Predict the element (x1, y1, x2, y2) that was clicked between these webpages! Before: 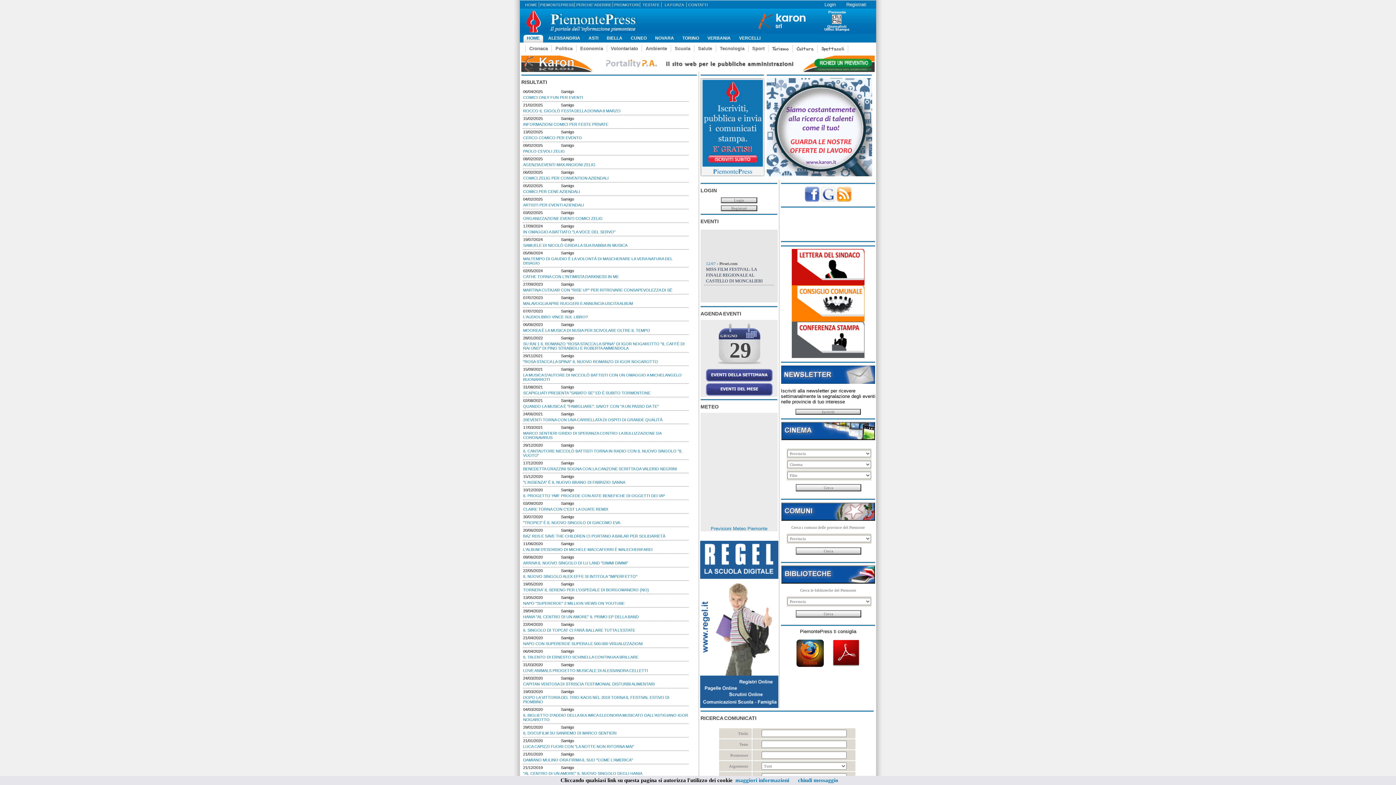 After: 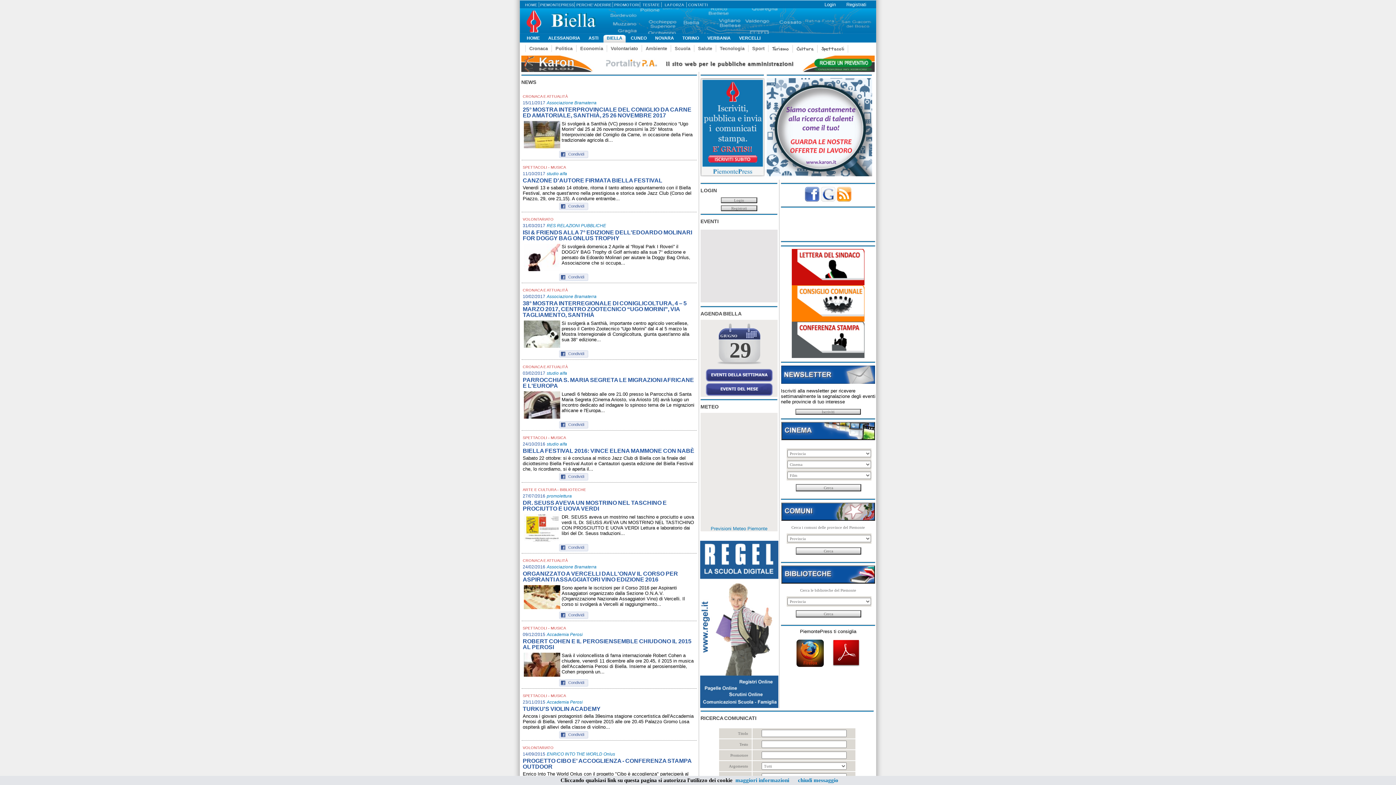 Action: bbox: (603, 34, 627, 42) label: BIELLA